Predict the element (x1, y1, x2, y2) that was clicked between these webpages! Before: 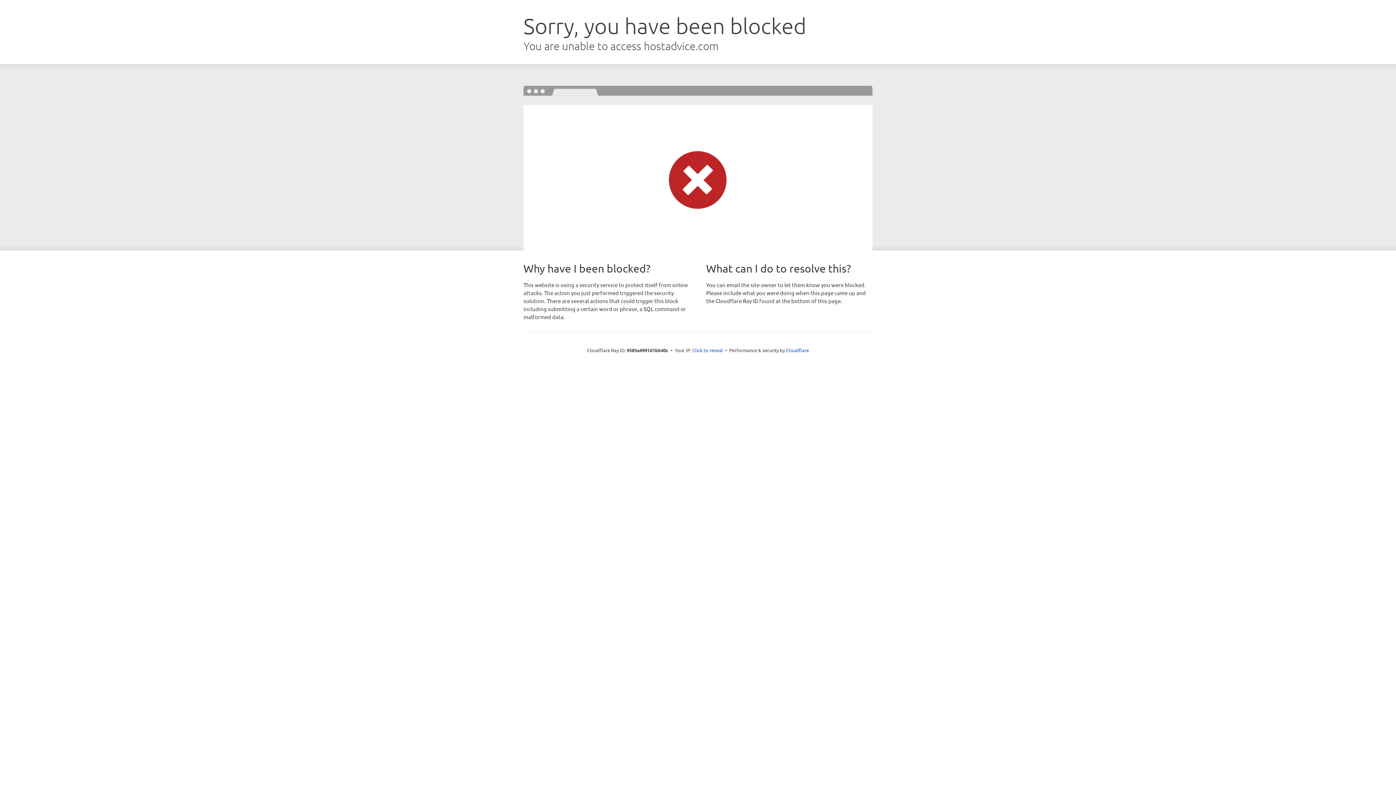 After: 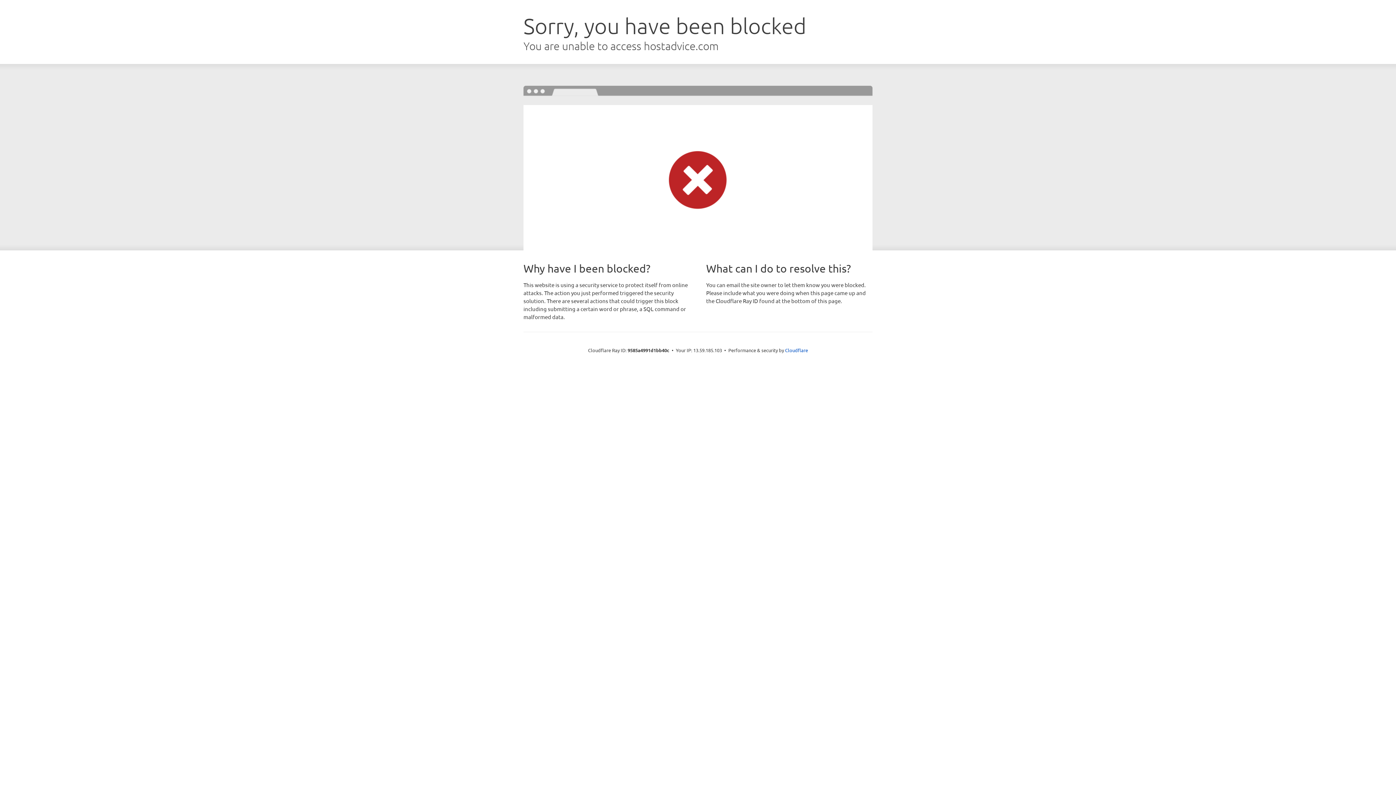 Action: bbox: (692, 346, 723, 353) label: Click to reveal